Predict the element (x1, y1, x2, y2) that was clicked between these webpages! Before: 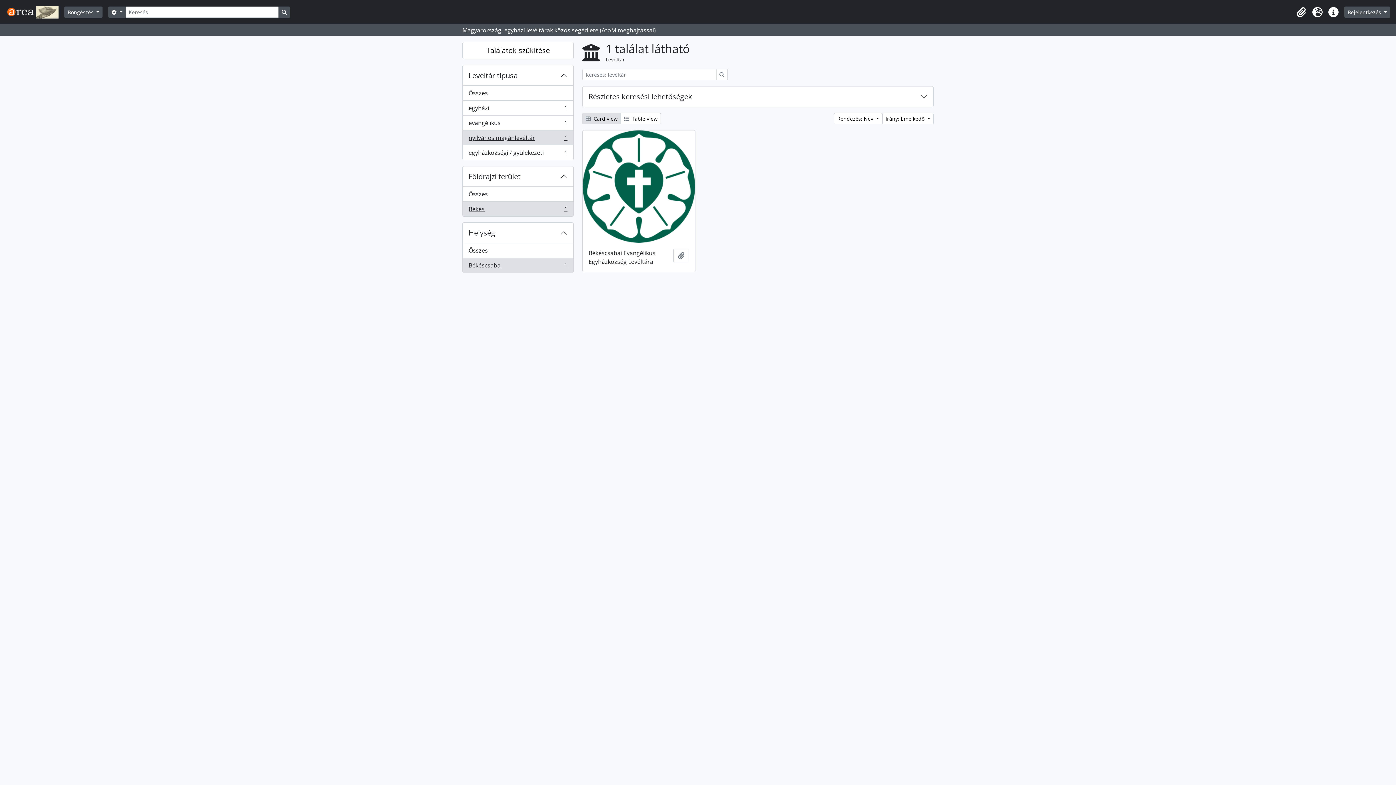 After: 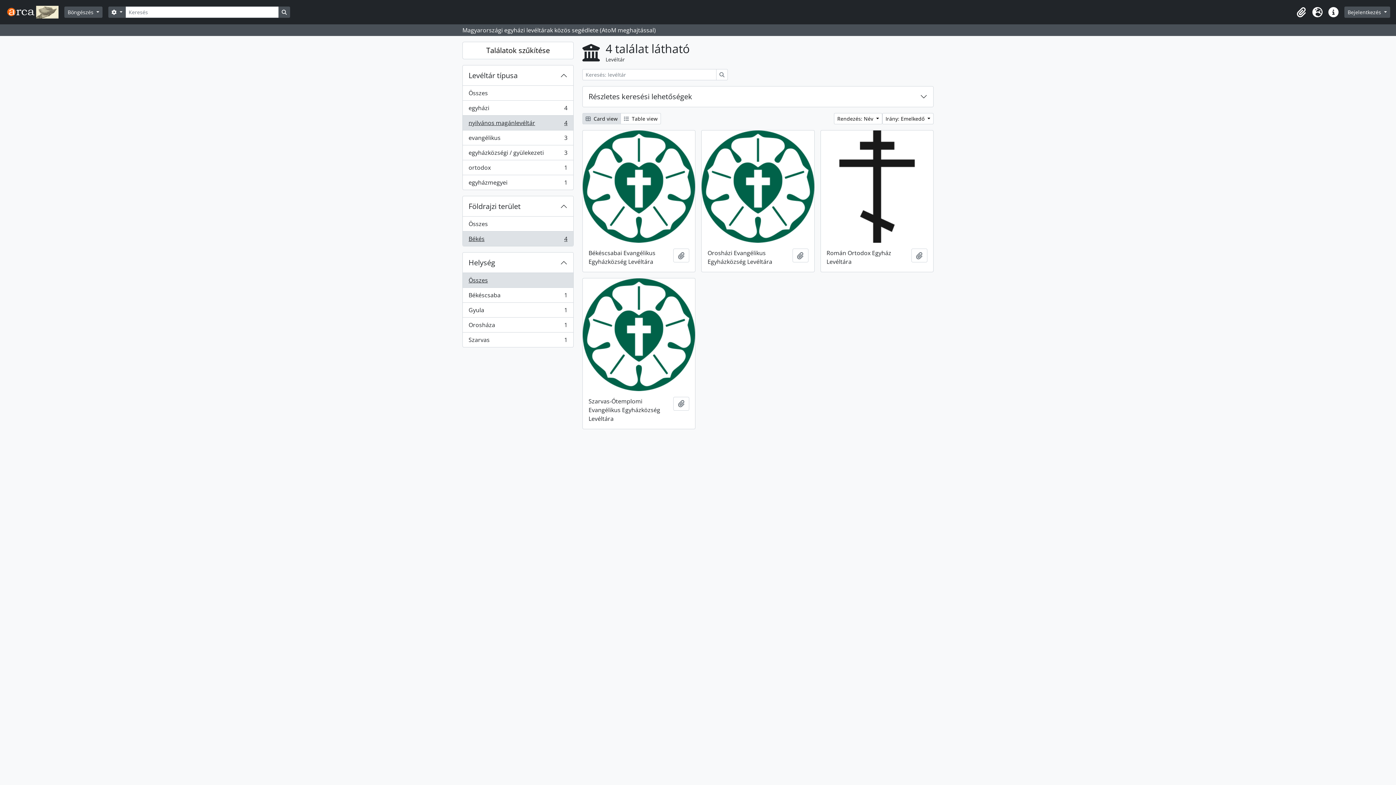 Action: bbox: (462, 243, 573, 258) label: Összes